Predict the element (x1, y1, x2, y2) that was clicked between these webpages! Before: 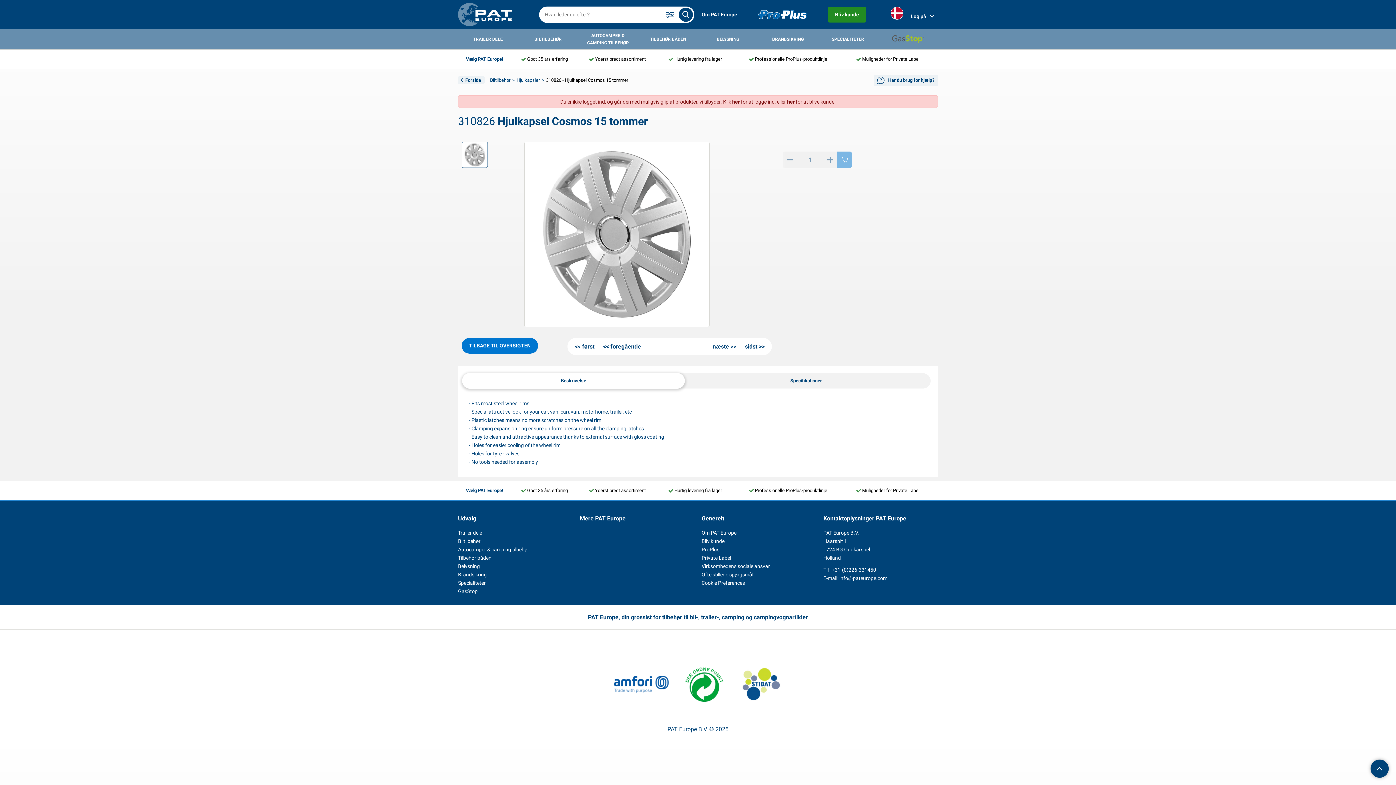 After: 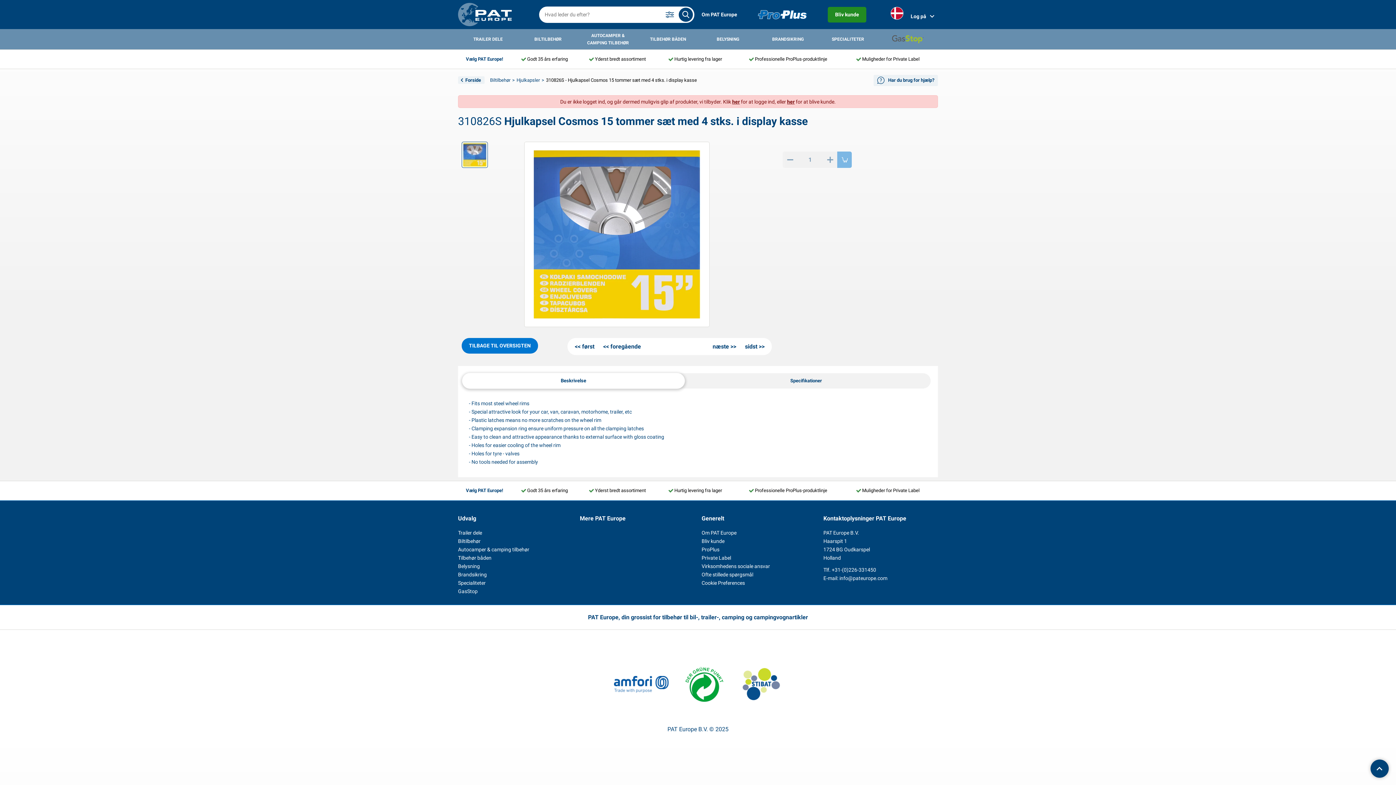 Action: bbox: (709, 338, 740, 355) label: næste